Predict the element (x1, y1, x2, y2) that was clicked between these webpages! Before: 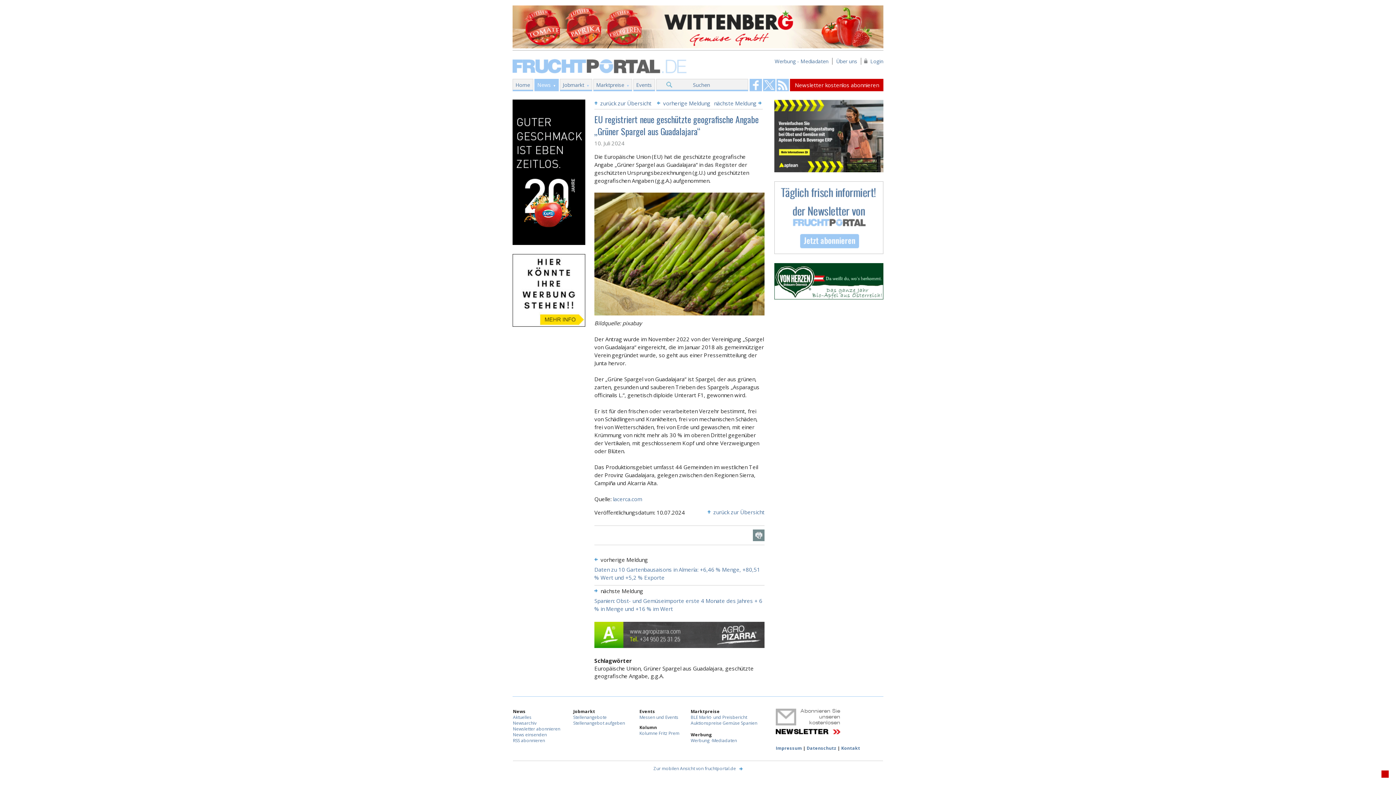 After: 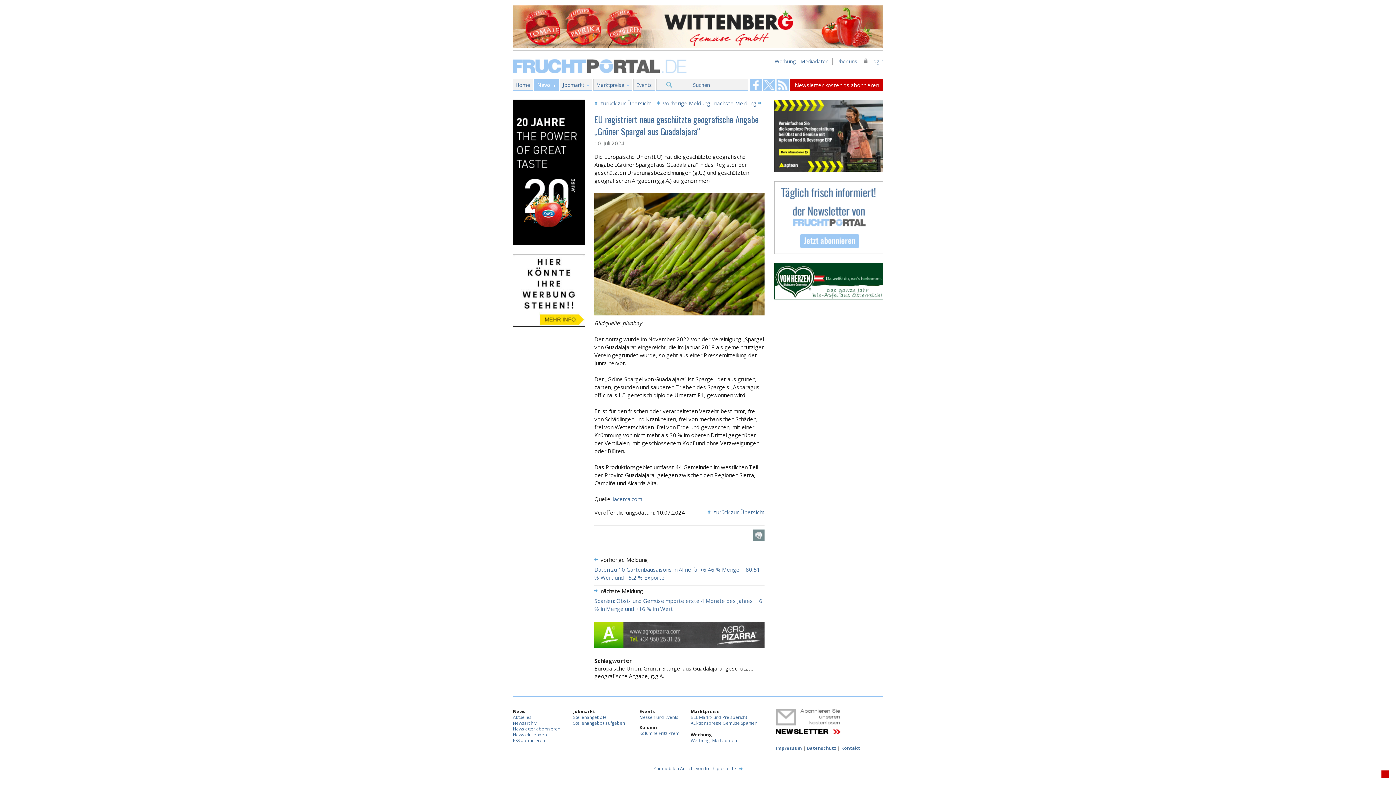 Action: bbox: (512, 286, 585, 293)